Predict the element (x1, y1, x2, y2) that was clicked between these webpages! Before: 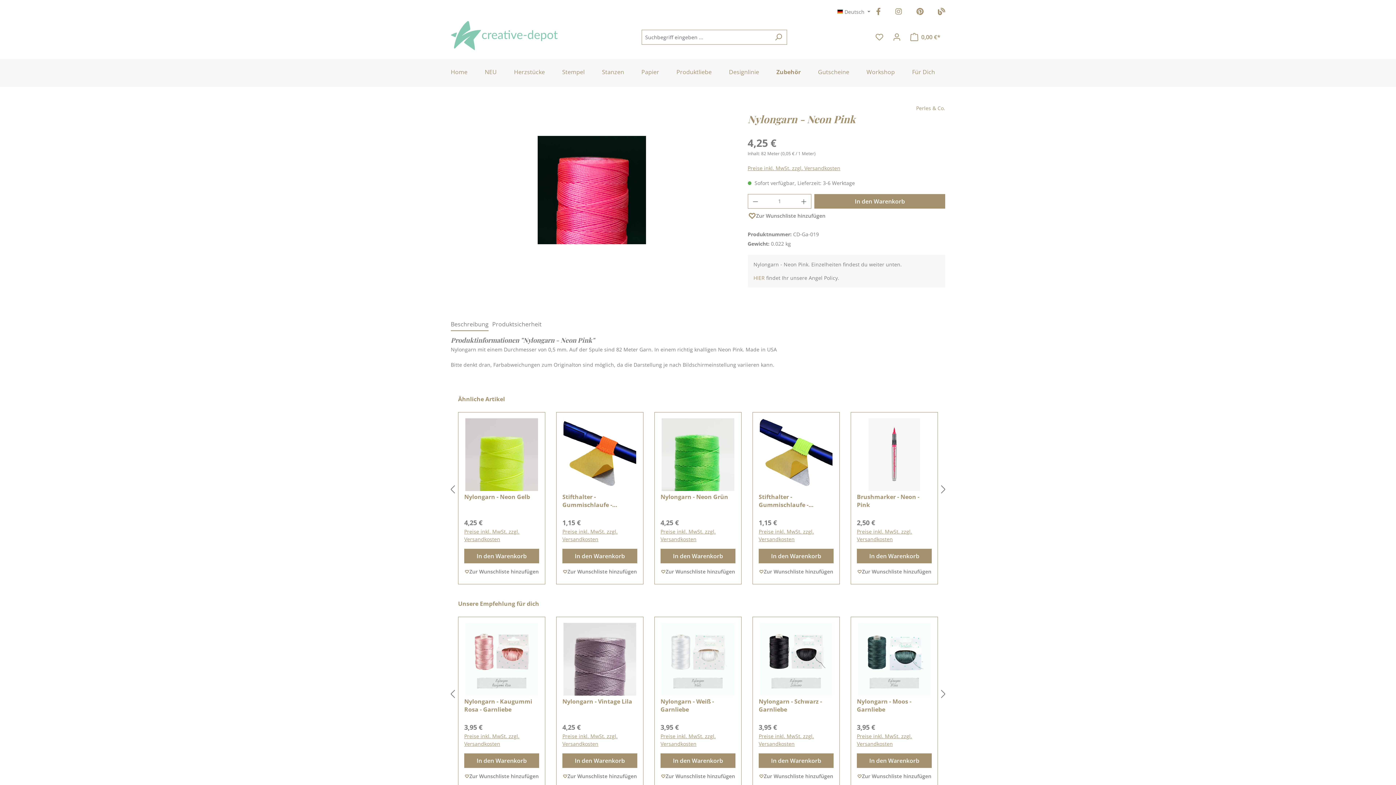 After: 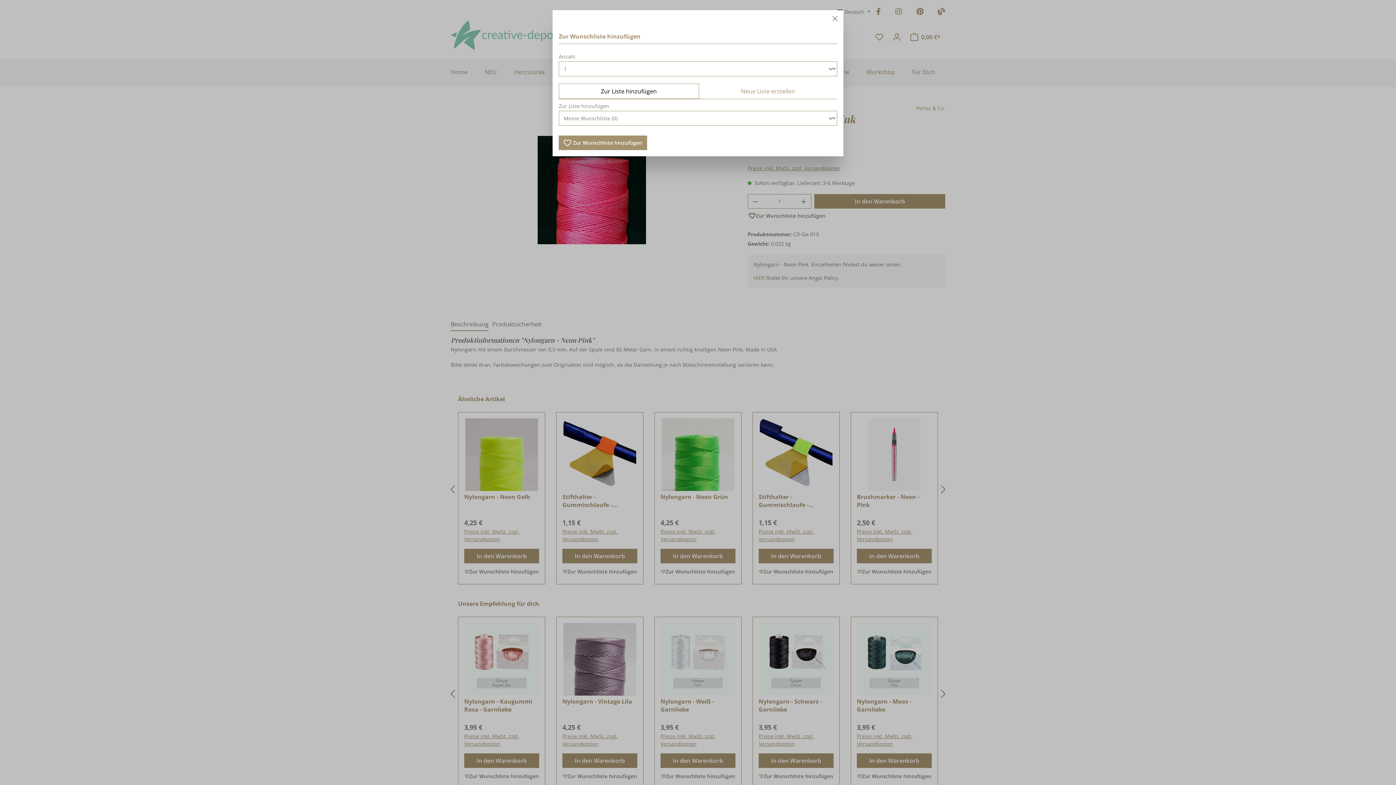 Action: label: Zur Wunschliste hinzufügen bbox: (660, 770, 735, 783)